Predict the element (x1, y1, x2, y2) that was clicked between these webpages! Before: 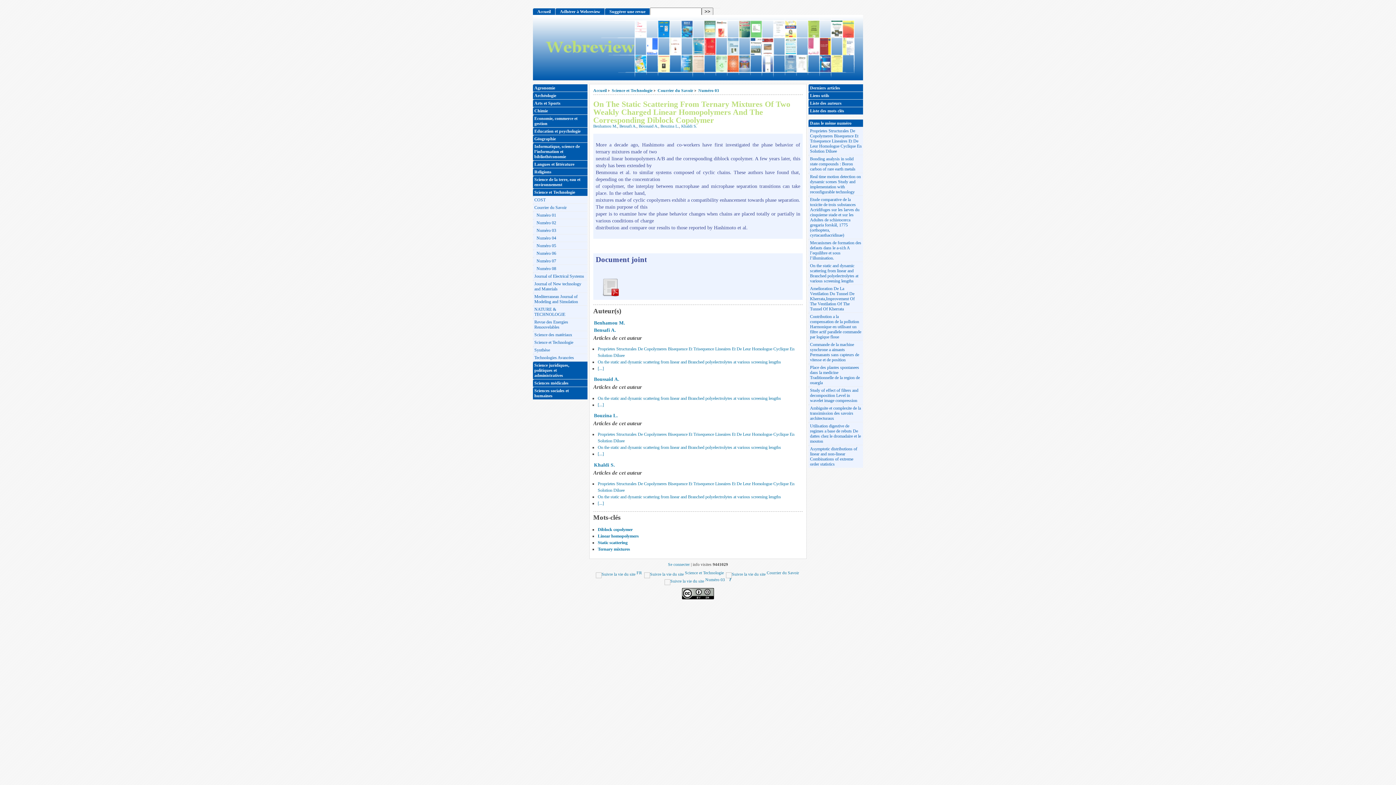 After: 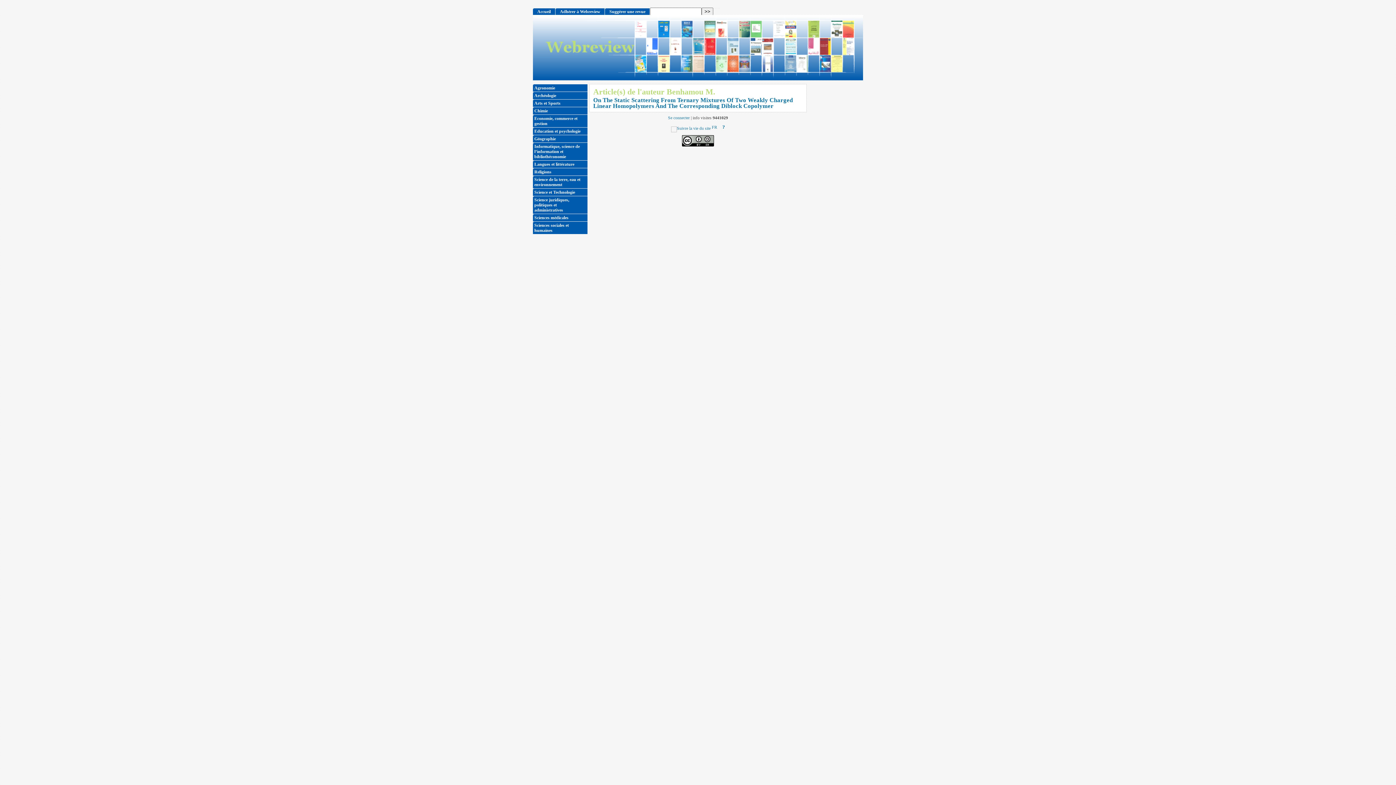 Action: label: Benhamou M. bbox: (593, 124, 617, 128)